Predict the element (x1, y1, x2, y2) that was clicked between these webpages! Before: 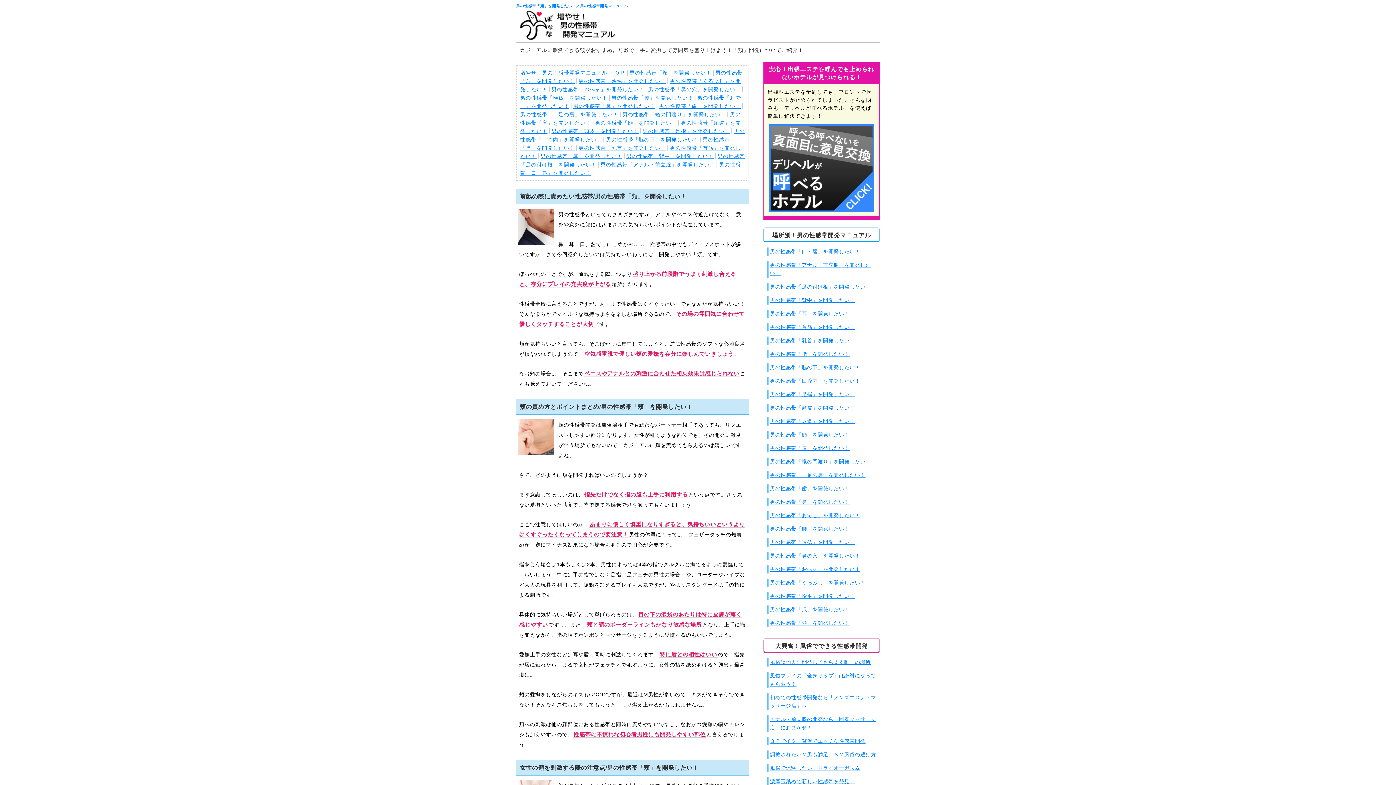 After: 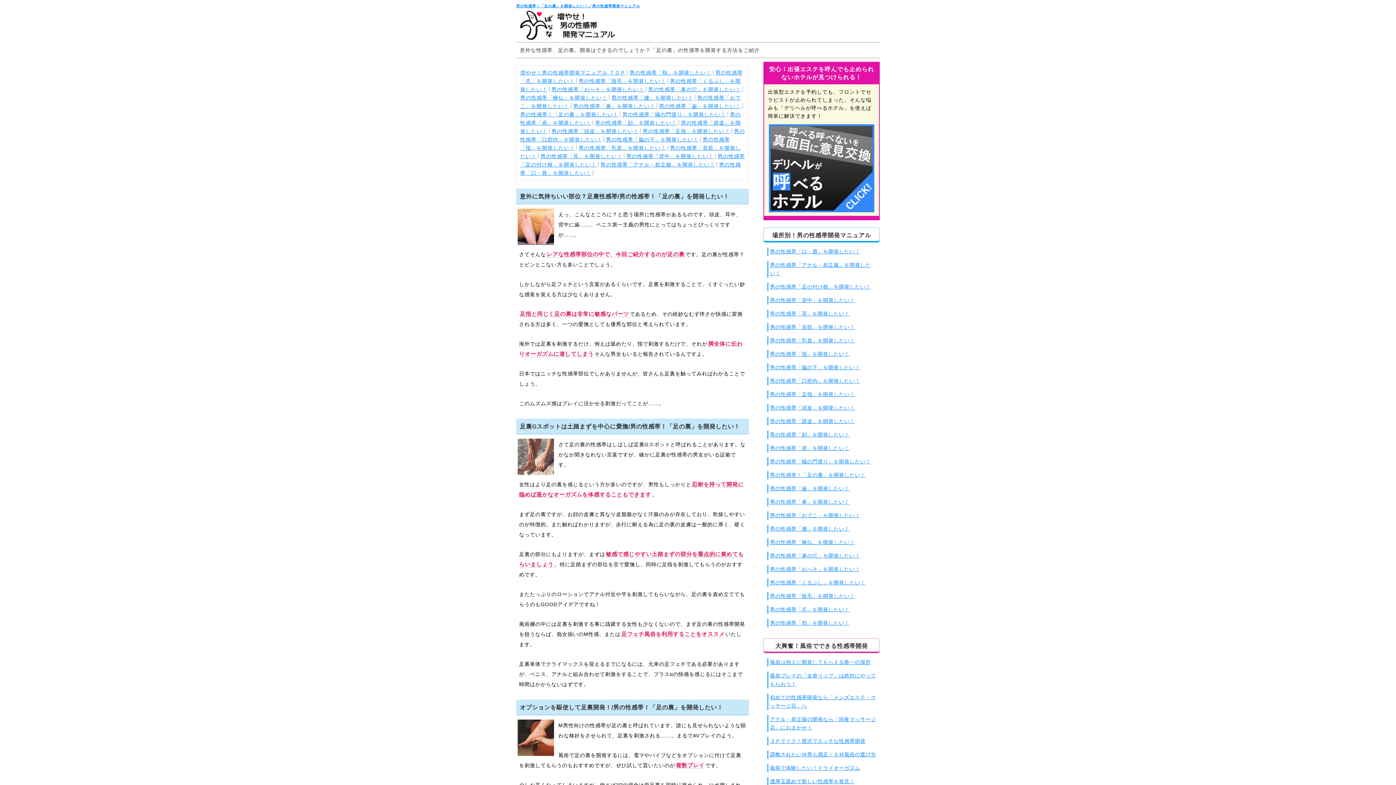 Action: bbox: (520, 111, 618, 117) label: 男の性感帯！「足の裏」を開発したい！